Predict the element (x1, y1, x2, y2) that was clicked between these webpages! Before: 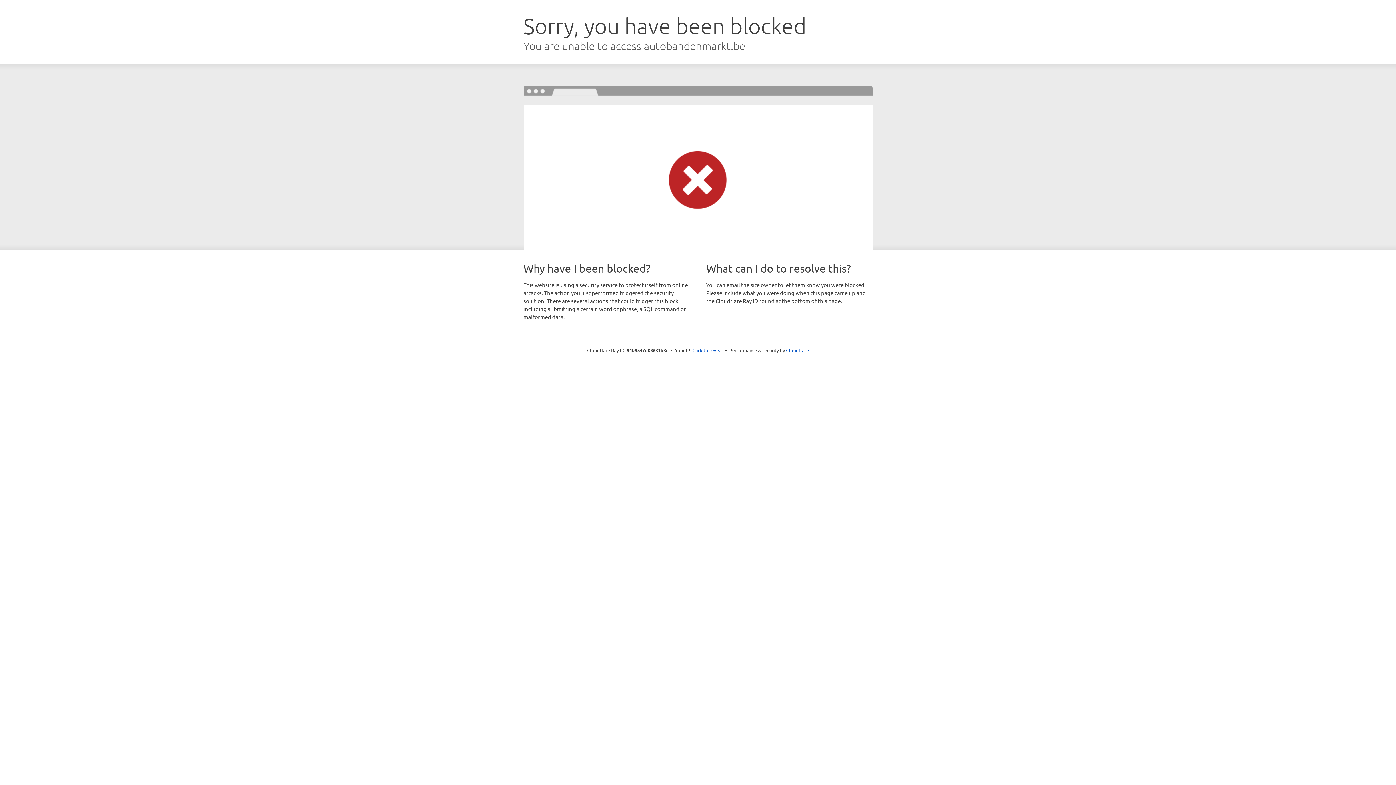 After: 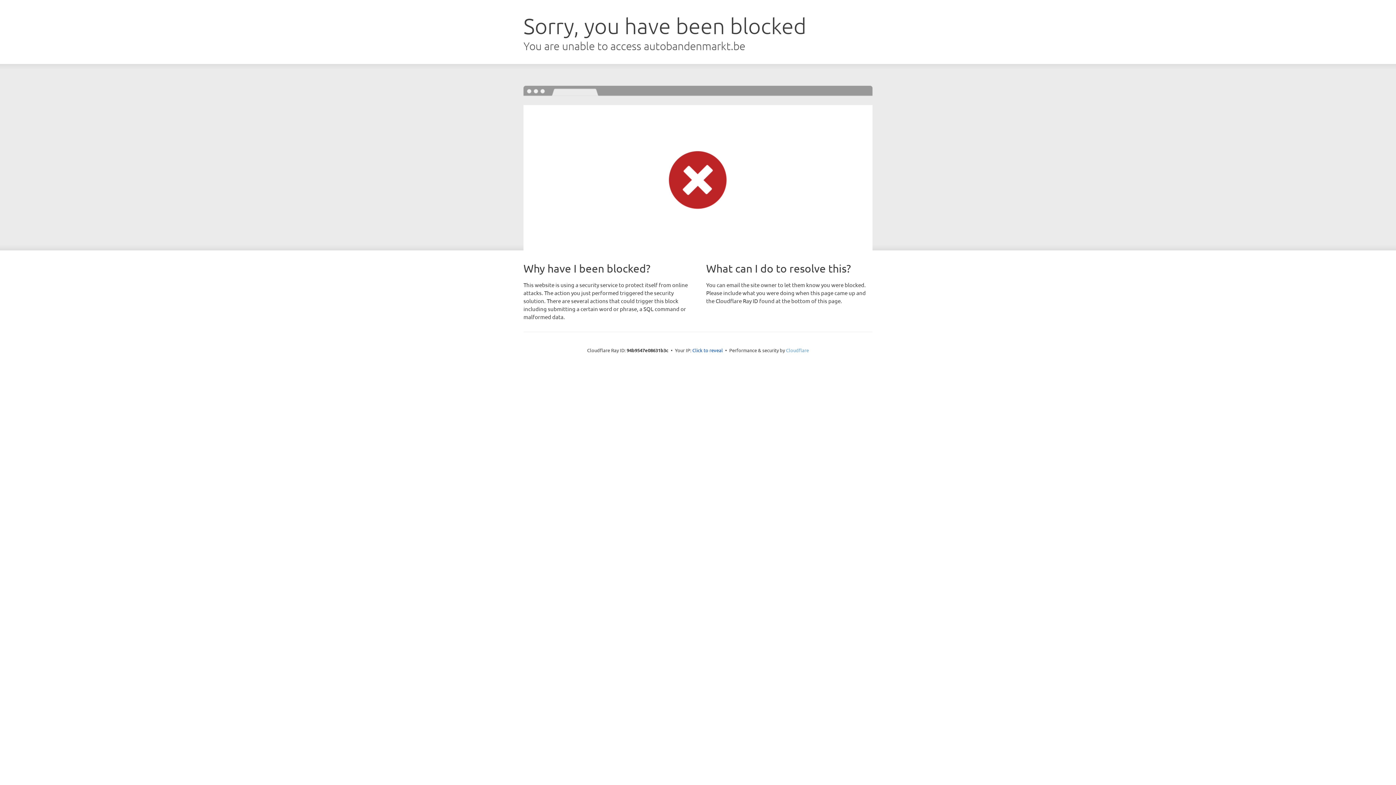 Action: bbox: (786, 347, 809, 353) label: Cloudflare